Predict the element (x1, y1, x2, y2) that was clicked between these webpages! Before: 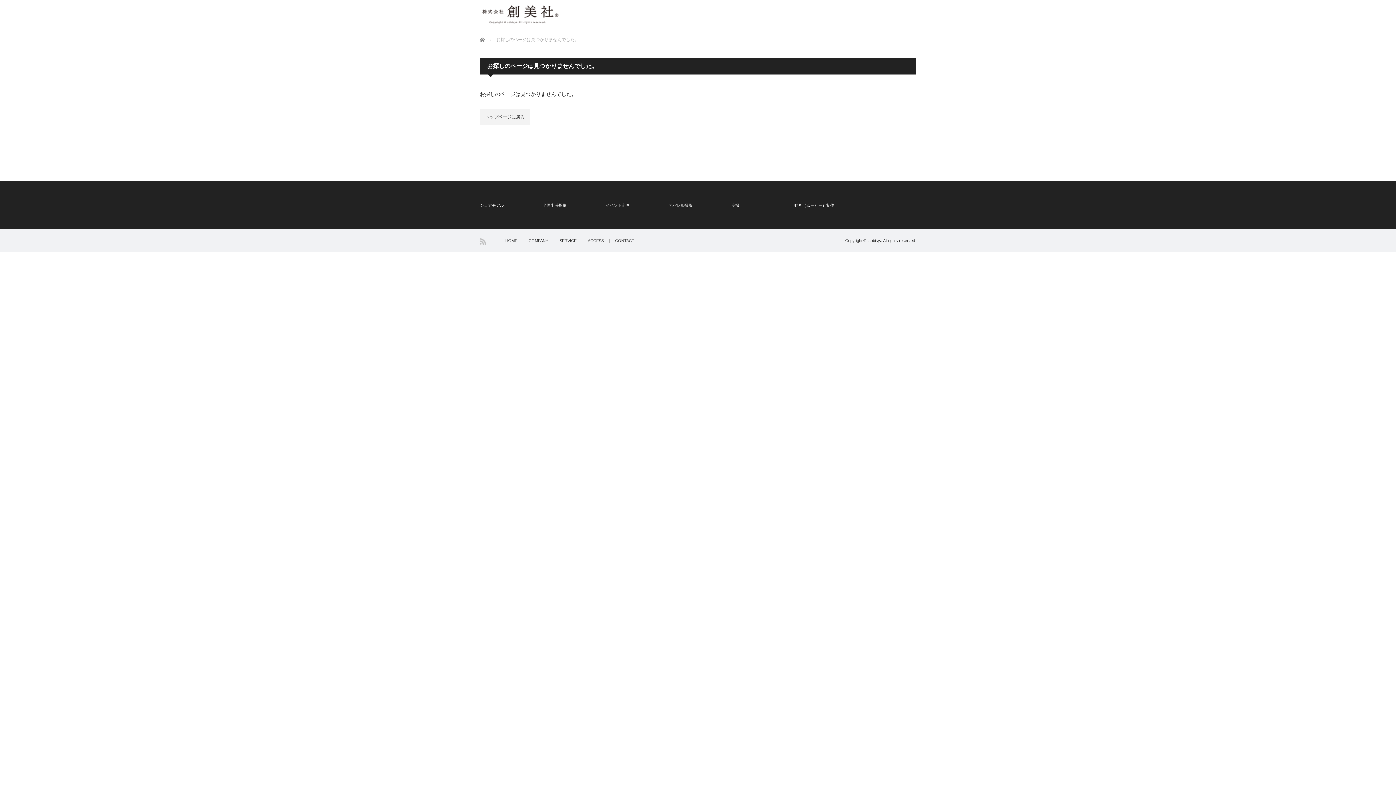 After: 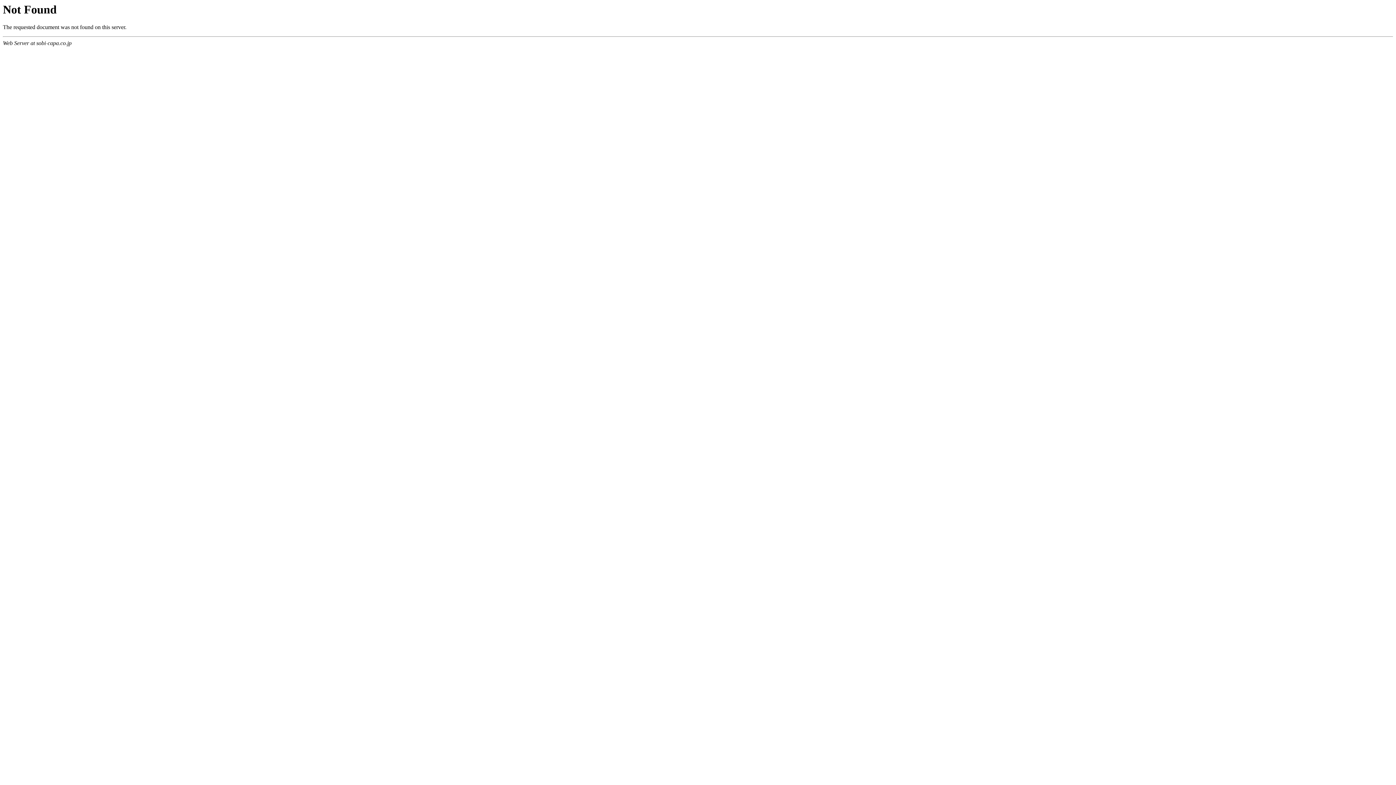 Action: label: SERVICE bbox: (559, 238, 582, 242)